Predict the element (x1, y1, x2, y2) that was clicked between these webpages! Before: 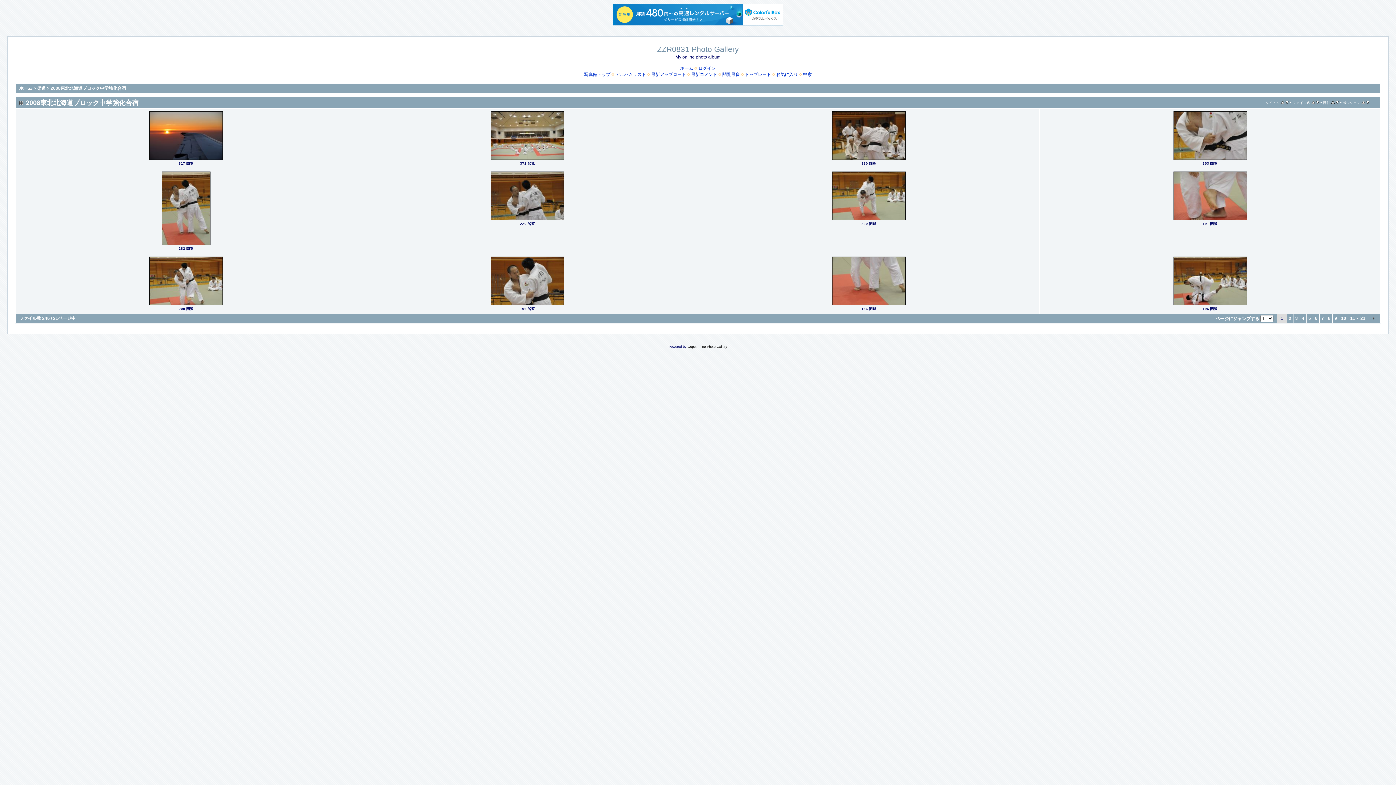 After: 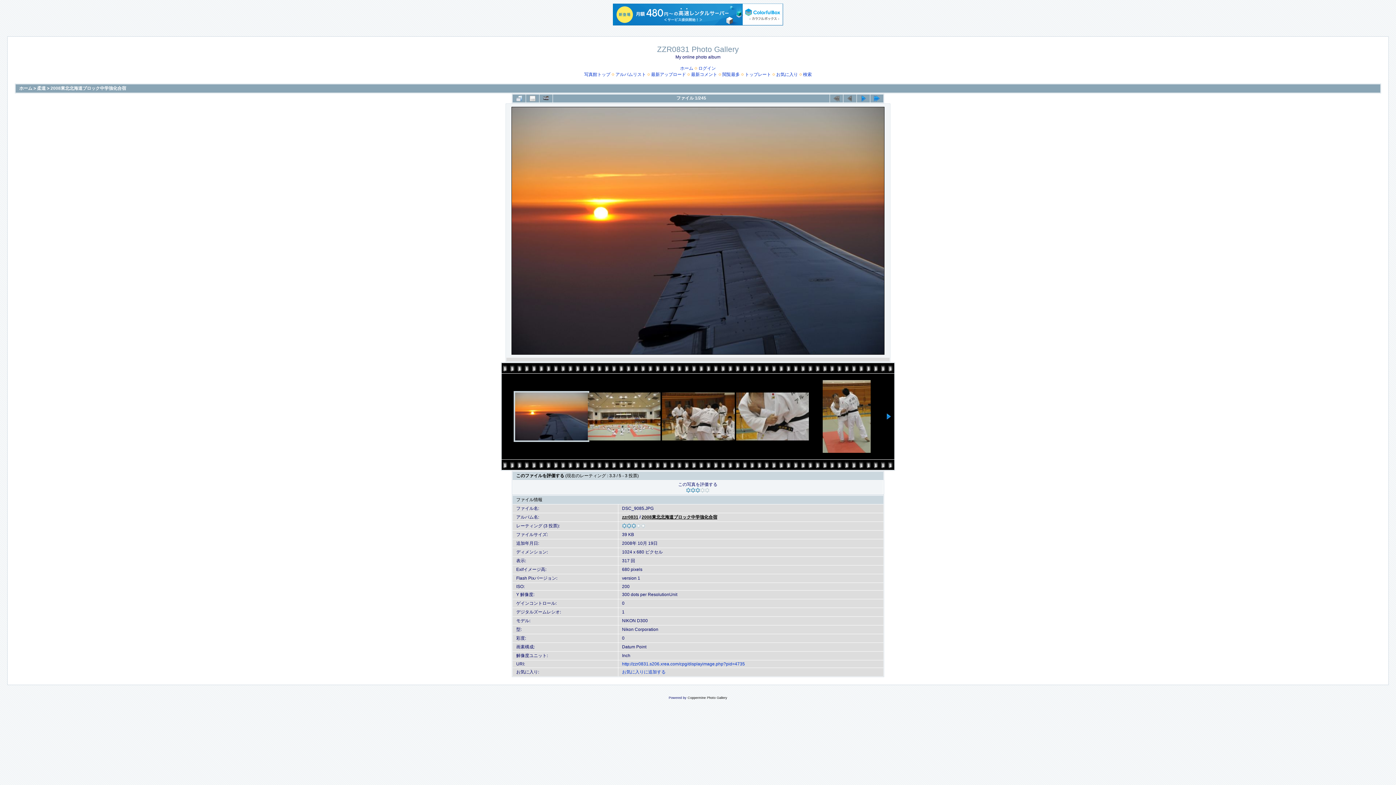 Action: bbox: (148, 156, 223, 161) label: 
